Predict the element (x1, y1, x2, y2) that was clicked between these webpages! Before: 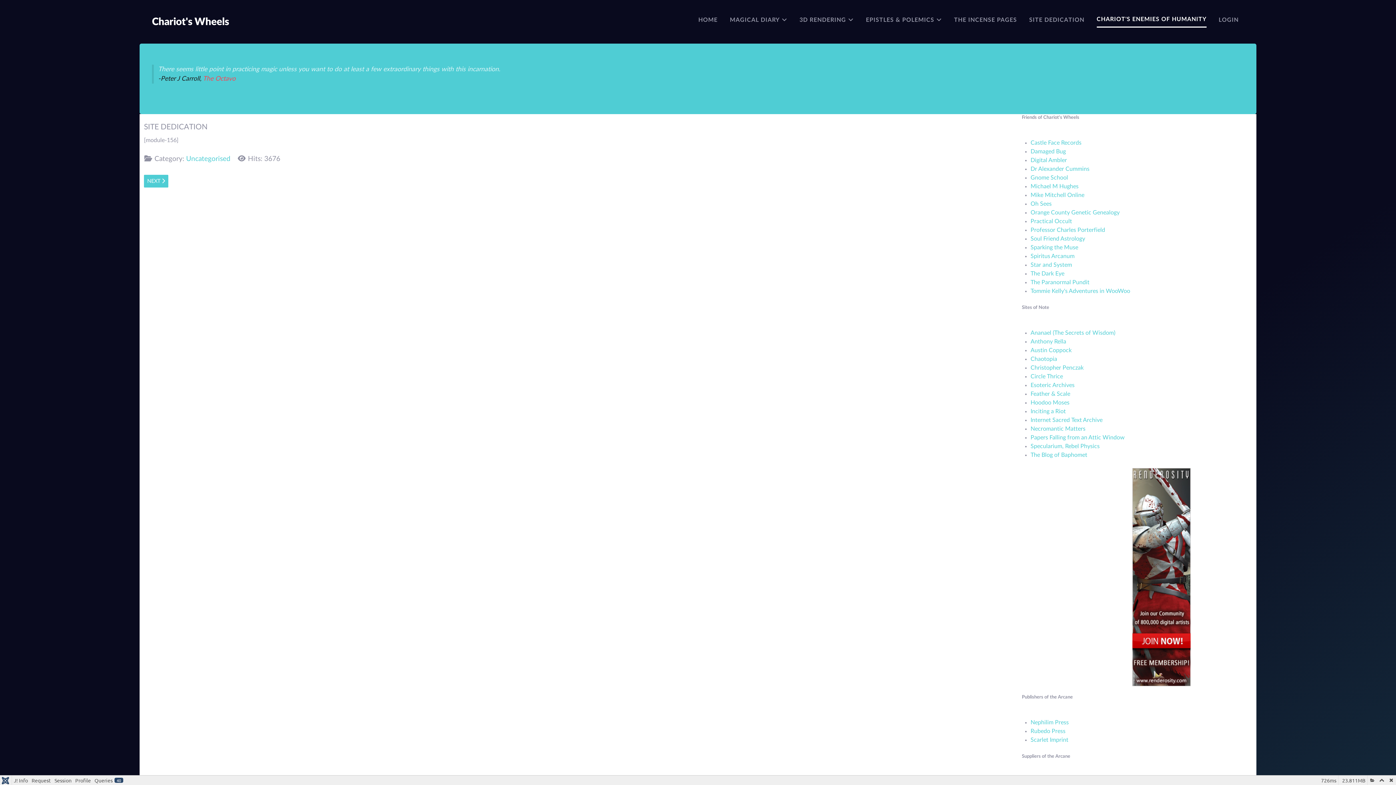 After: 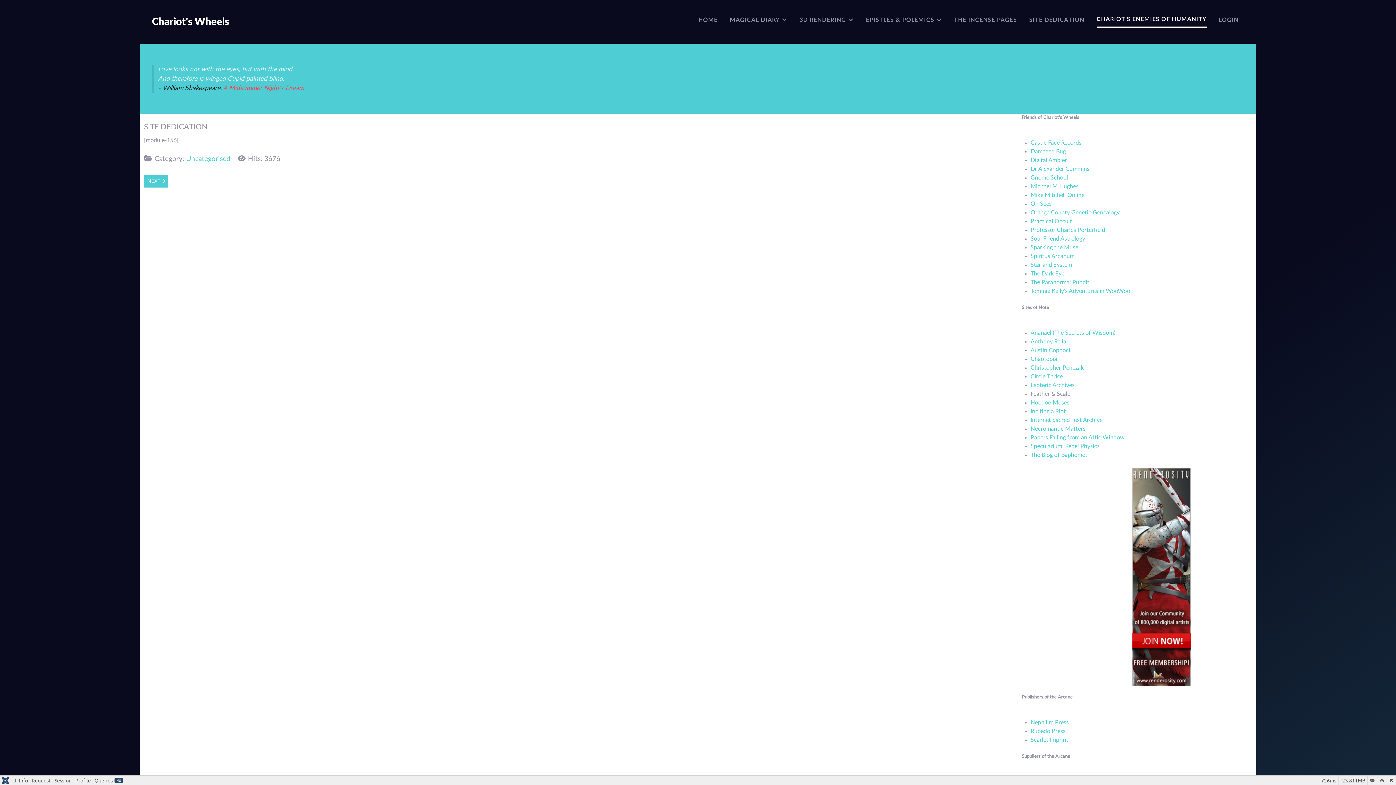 Action: bbox: (1030, 391, 1070, 397) label: Feather & Scale